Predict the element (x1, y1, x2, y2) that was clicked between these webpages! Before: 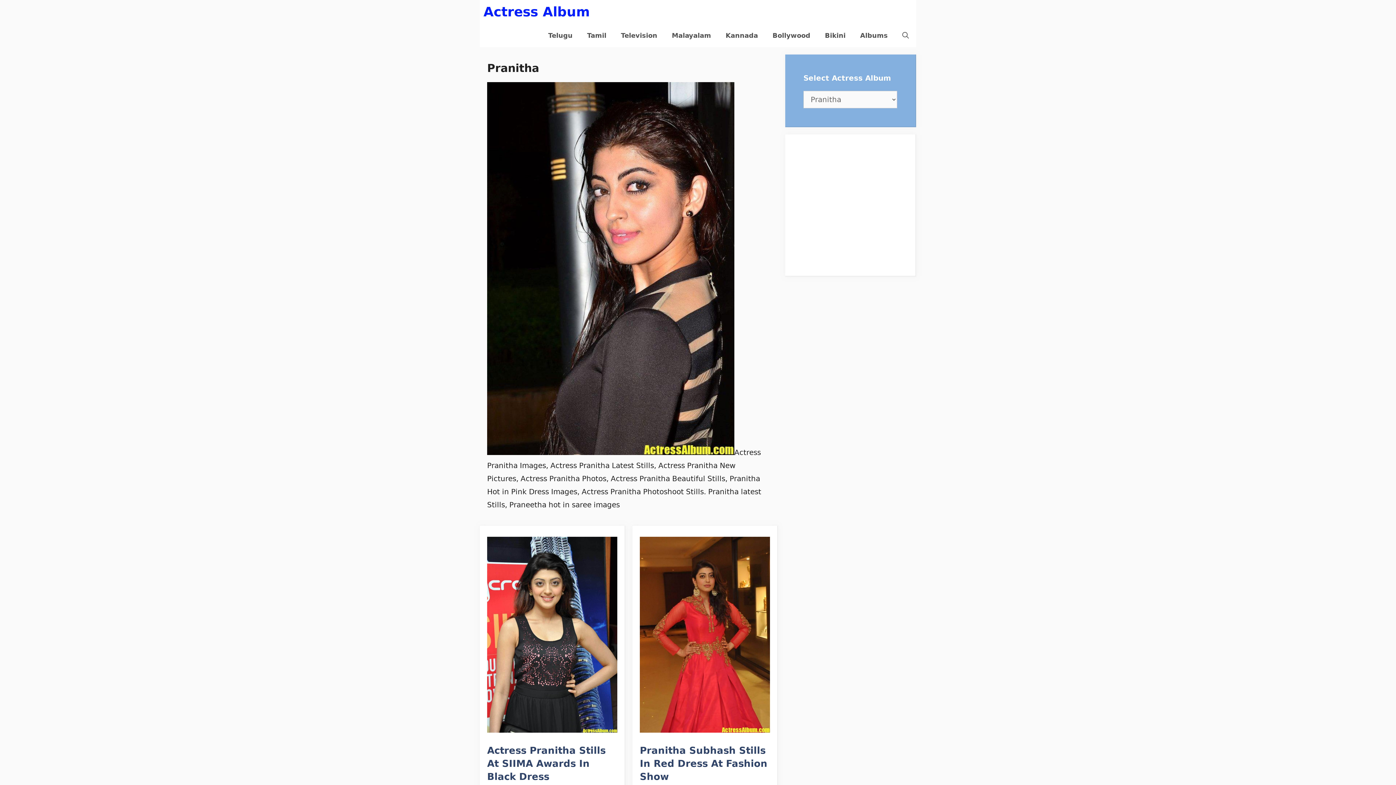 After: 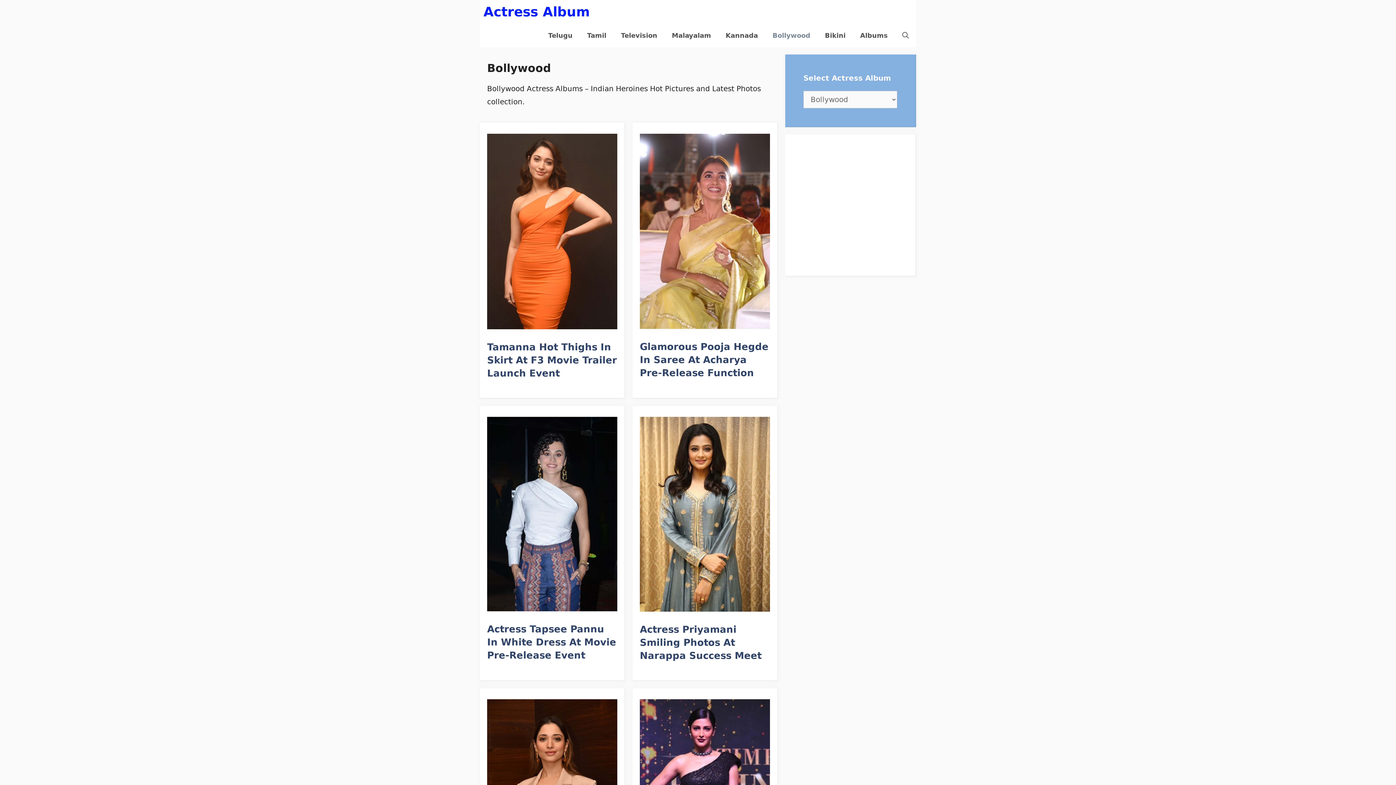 Action: label: Bollywood bbox: (765, 23, 817, 47)